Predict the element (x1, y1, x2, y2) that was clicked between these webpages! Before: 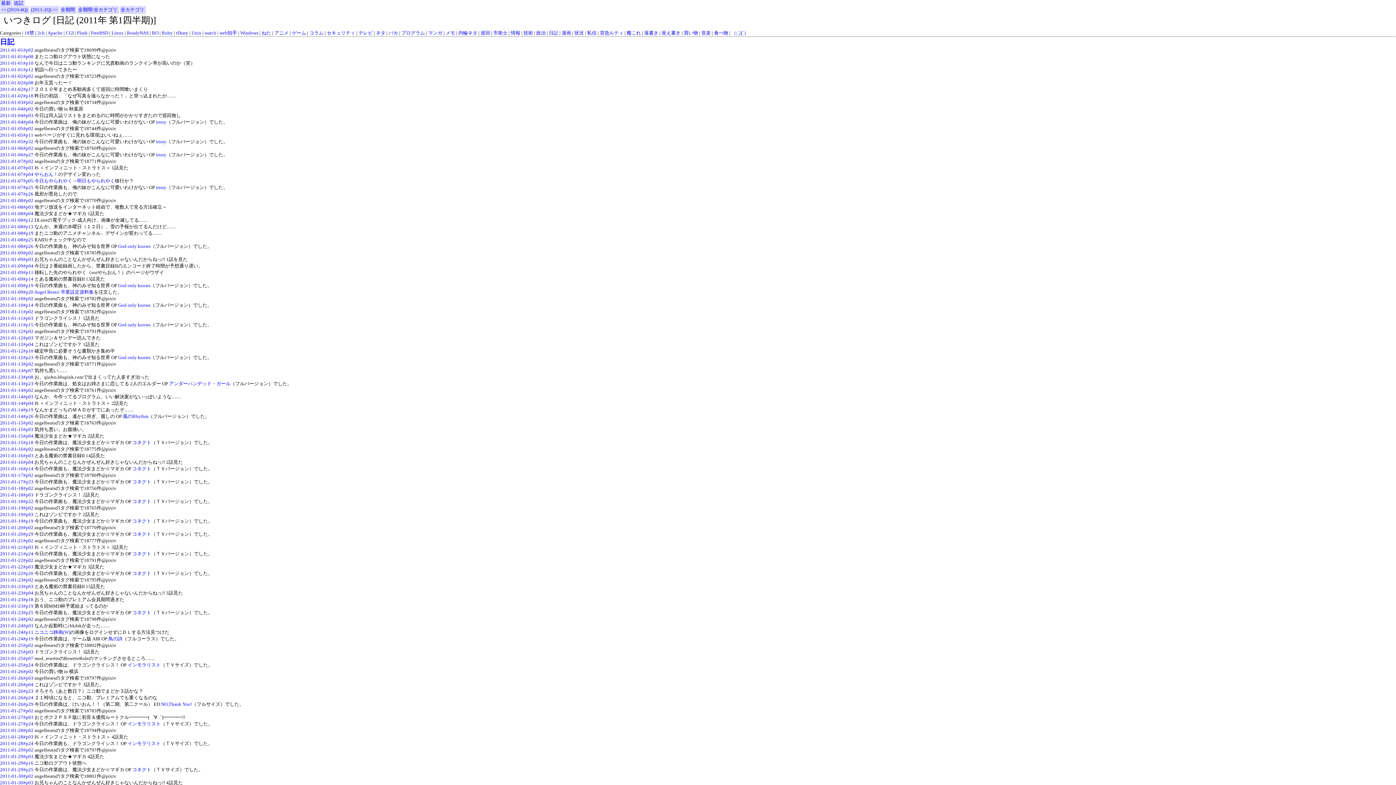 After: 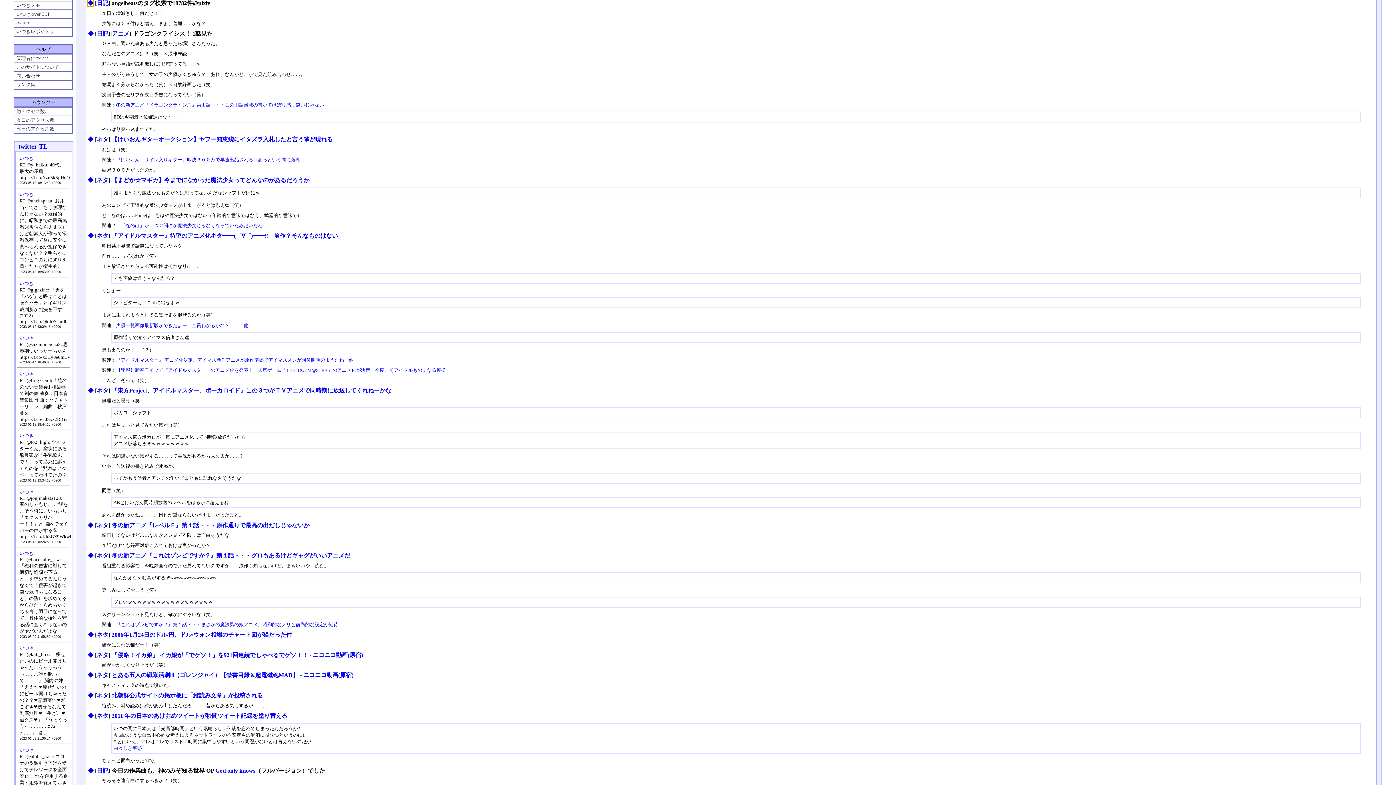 Action: bbox: (0, 309, 33, 314) label: 2011-01-11#p02